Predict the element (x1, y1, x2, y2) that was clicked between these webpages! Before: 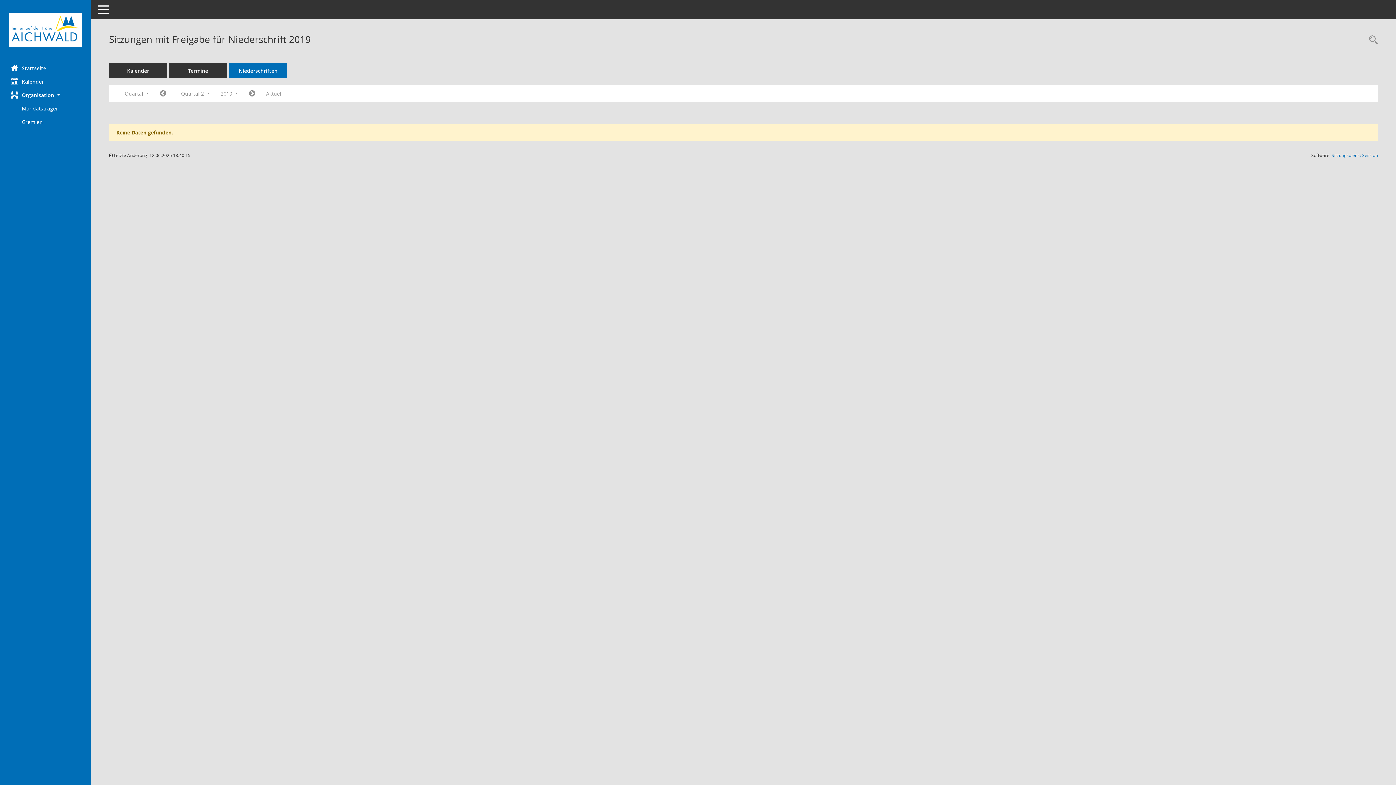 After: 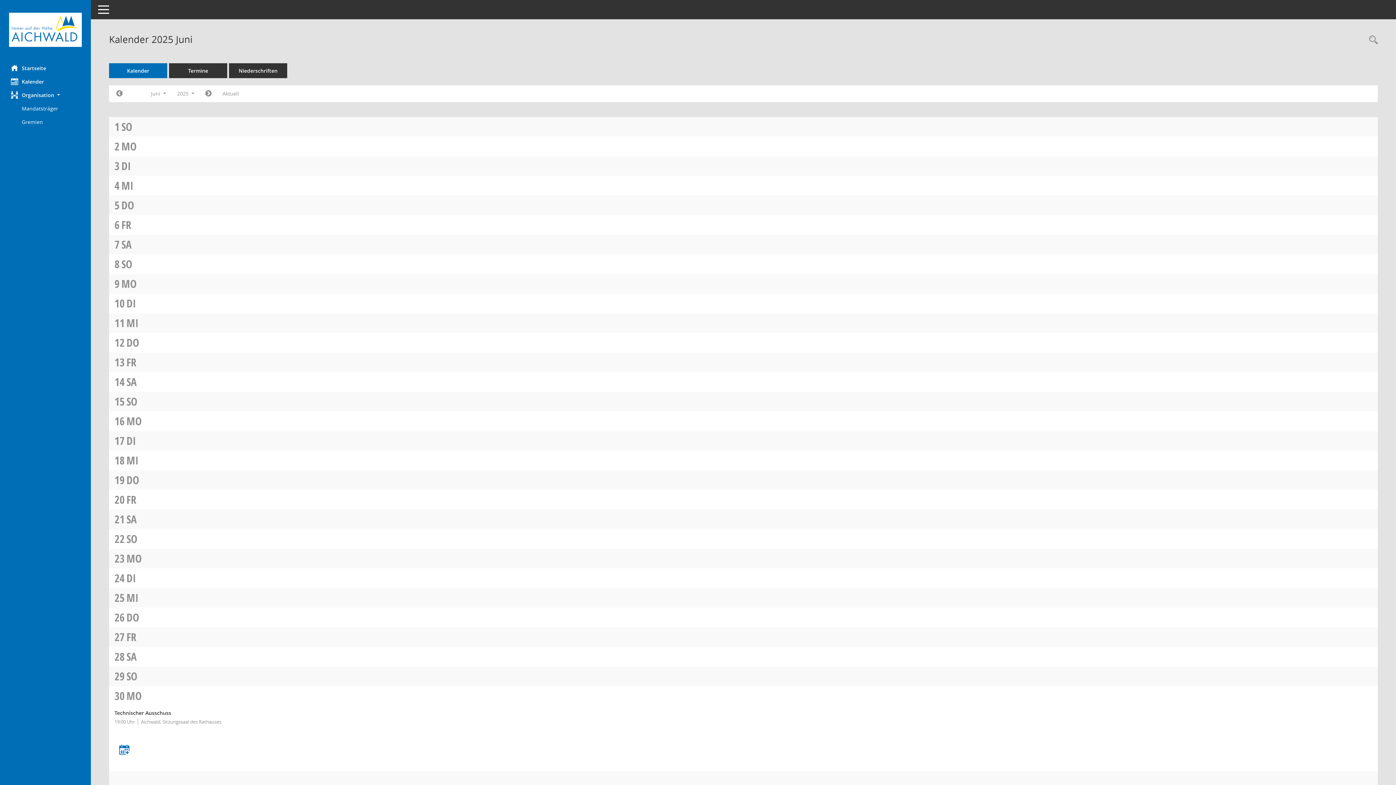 Action: label: Diese Seite enthält eine kalendarische Übersicht der Sitzungstermine für einen Monat. bbox: (109, 63, 167, 78)